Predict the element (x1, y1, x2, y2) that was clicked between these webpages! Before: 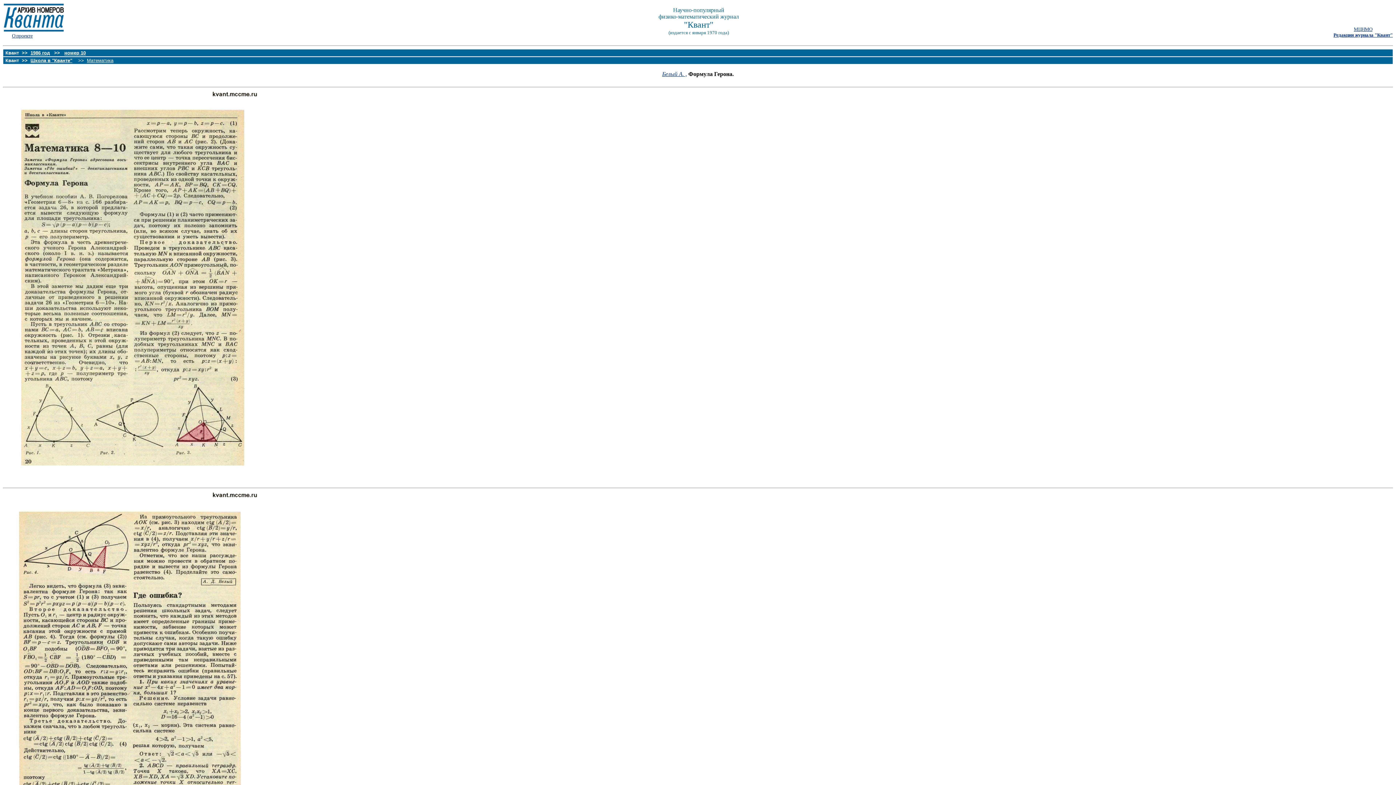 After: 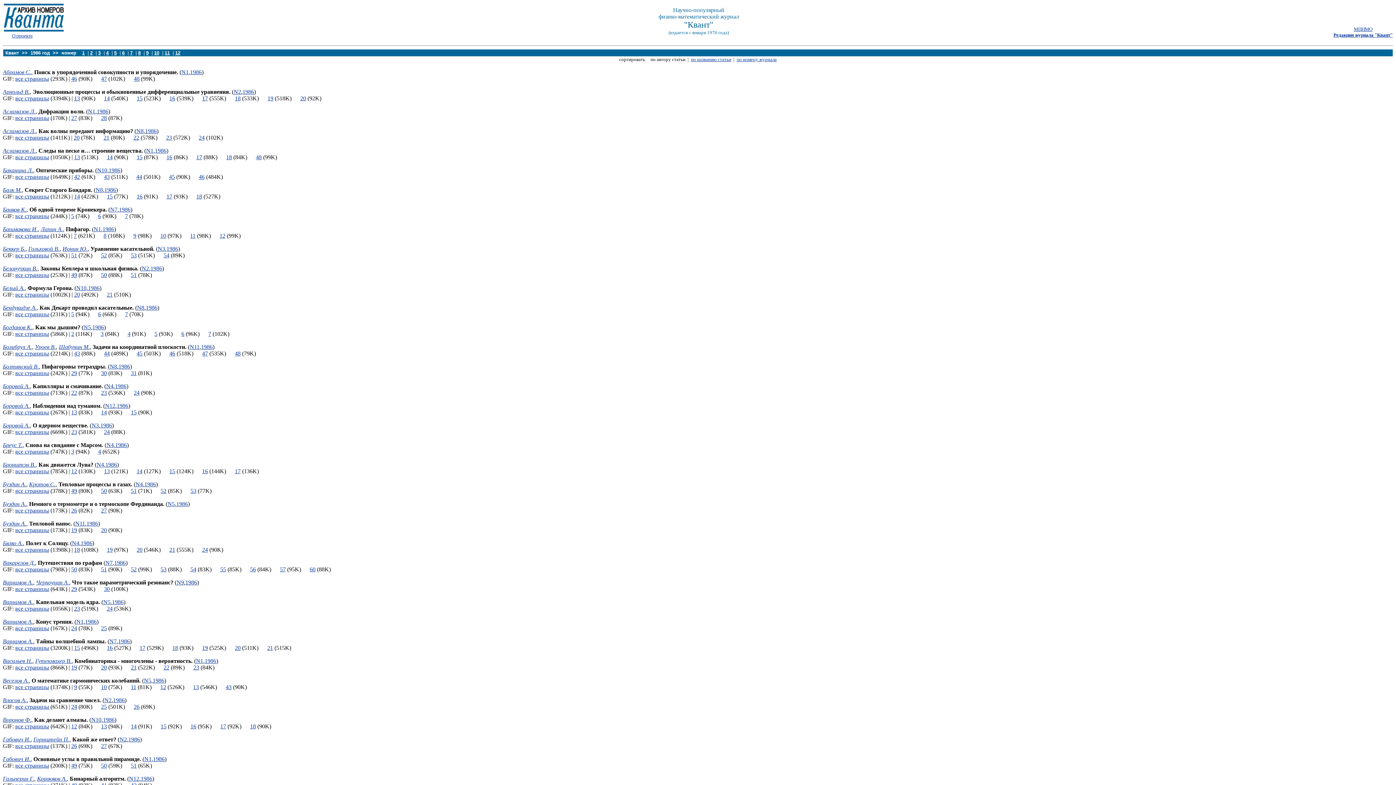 Action: label: 1986 год bbox: (30, 50, 49, 55)